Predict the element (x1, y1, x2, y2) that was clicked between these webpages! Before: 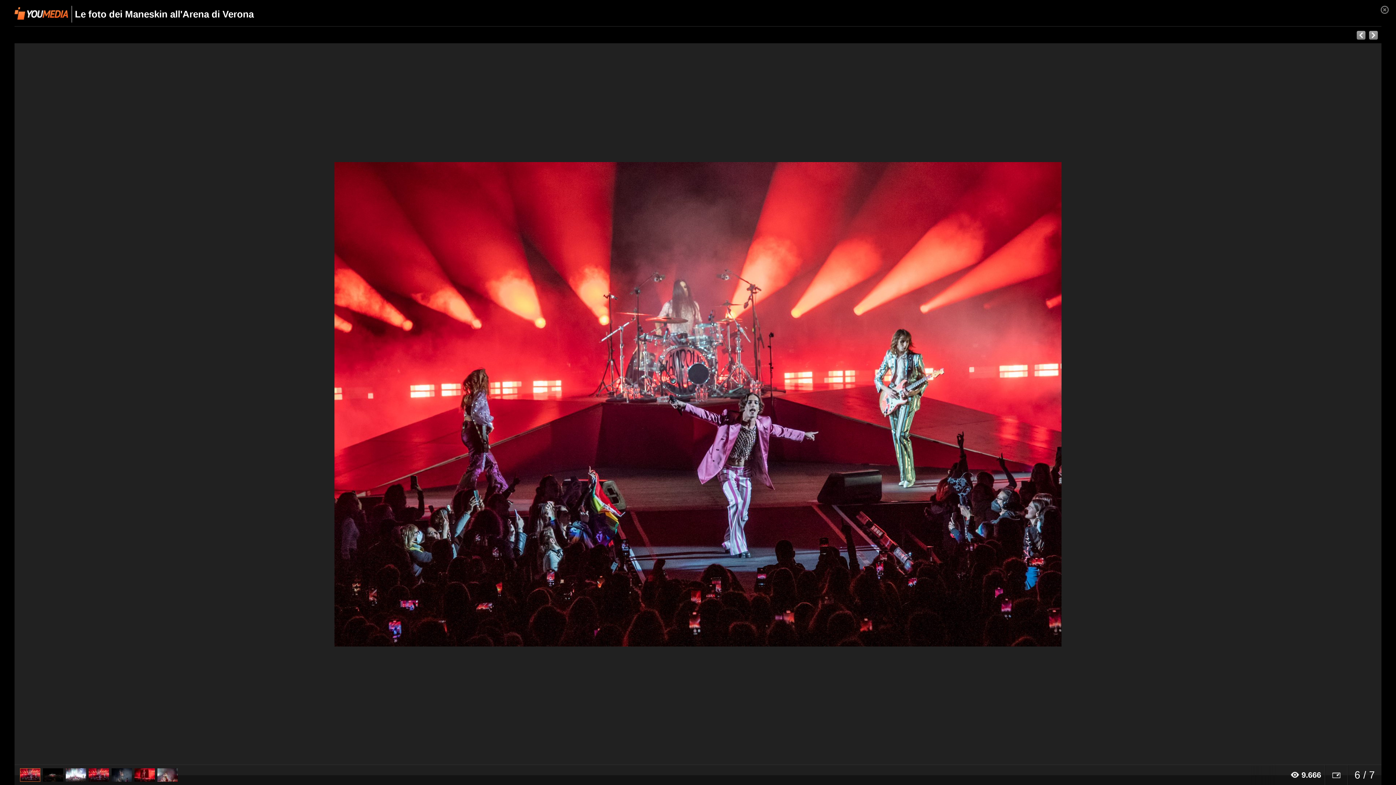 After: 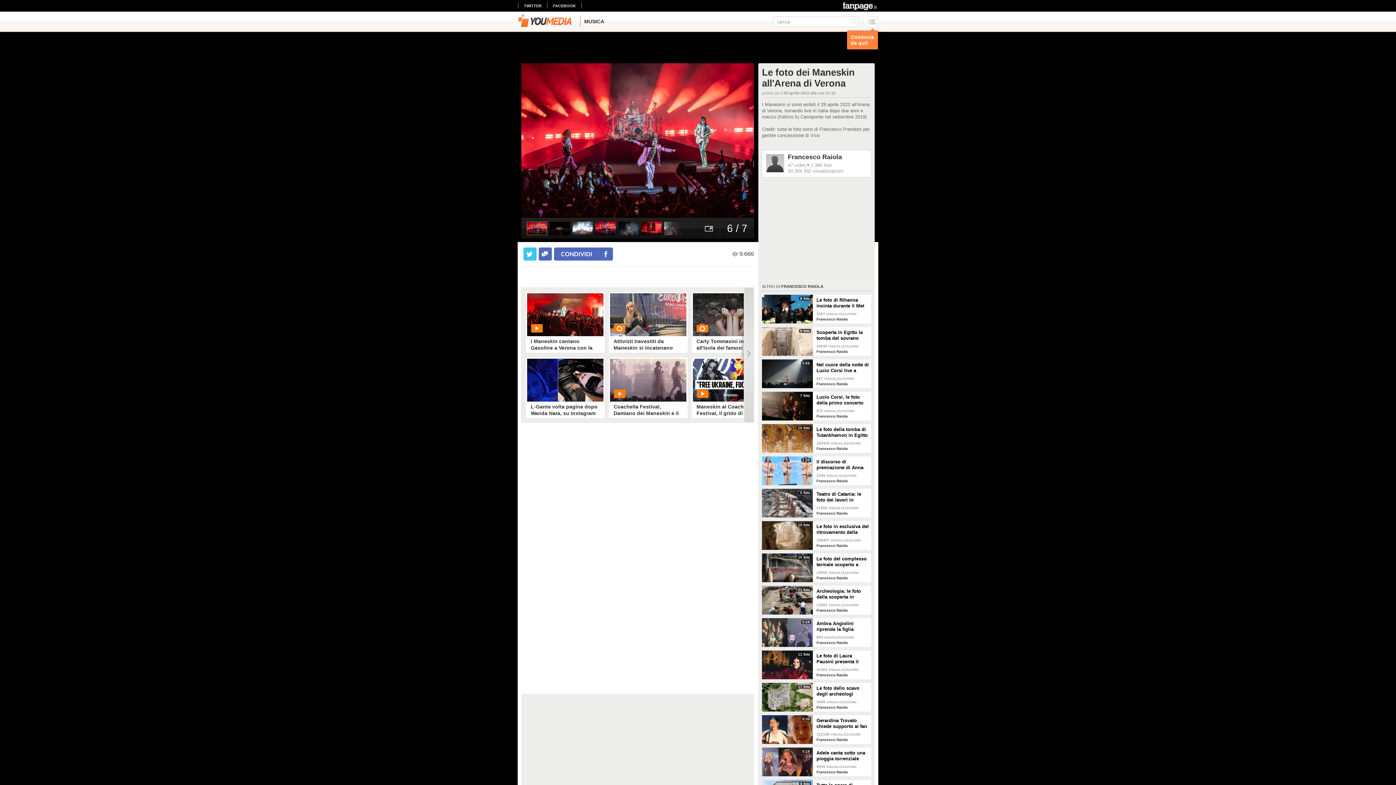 Action: bbox: (1325, 765, 1347, 785)